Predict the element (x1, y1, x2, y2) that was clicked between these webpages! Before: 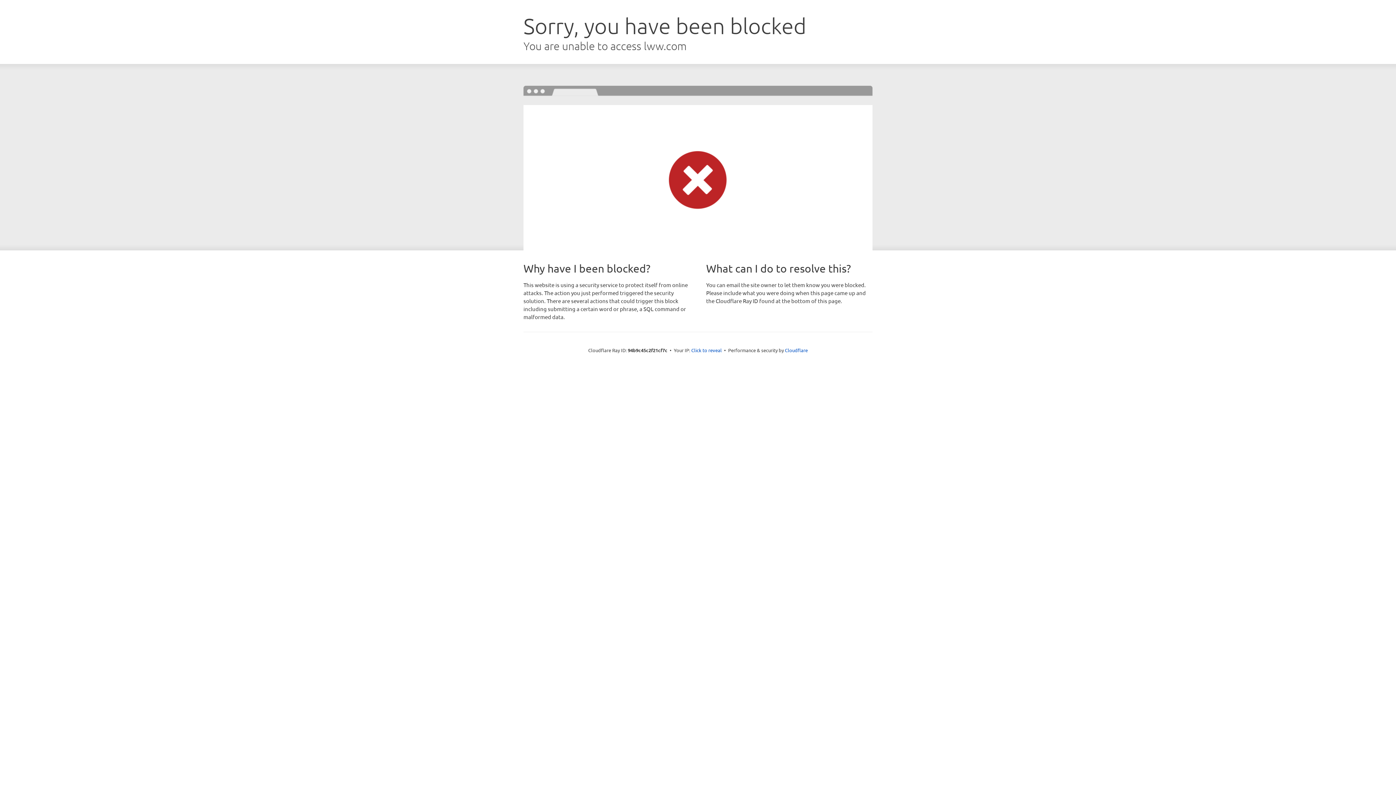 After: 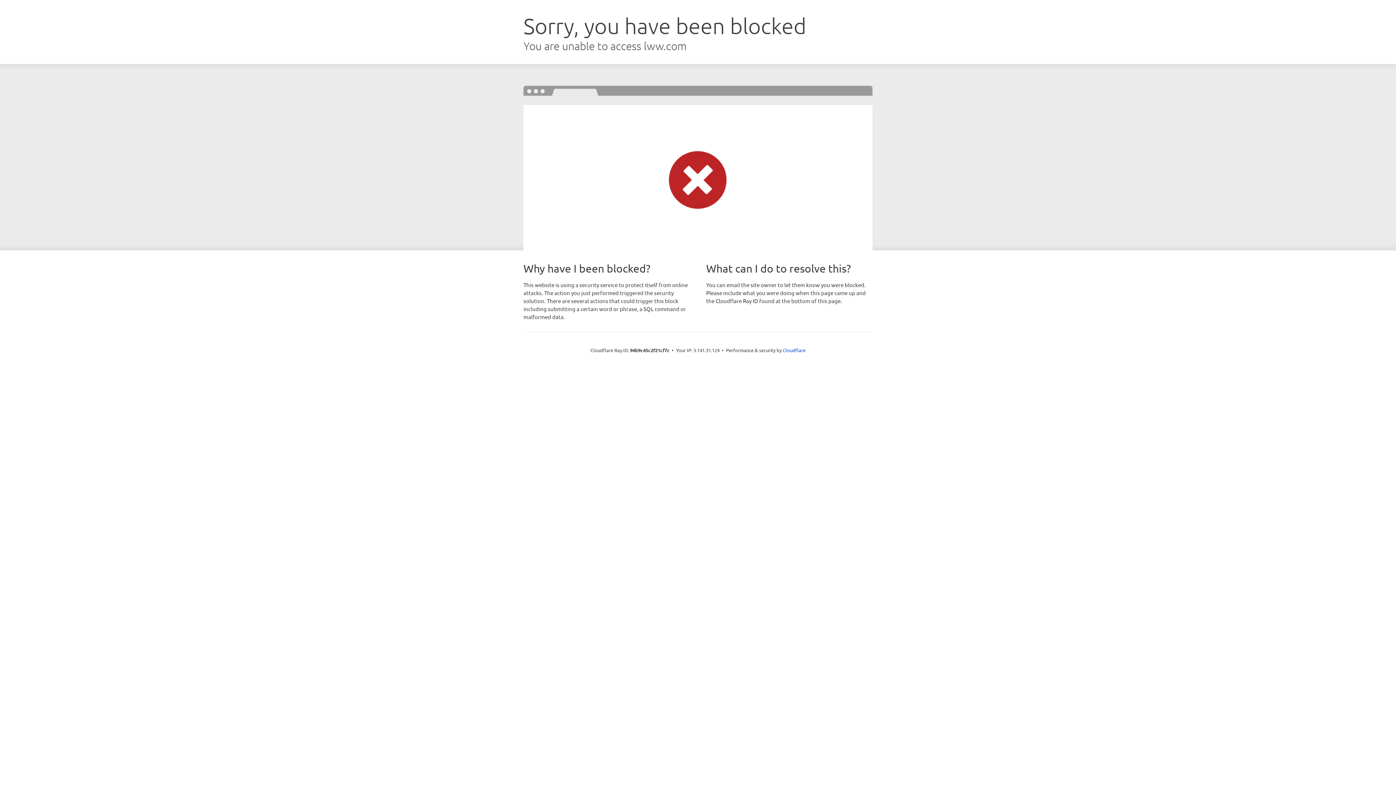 Action: label: Click to reveal bbox: (691, 346, 722, 353)